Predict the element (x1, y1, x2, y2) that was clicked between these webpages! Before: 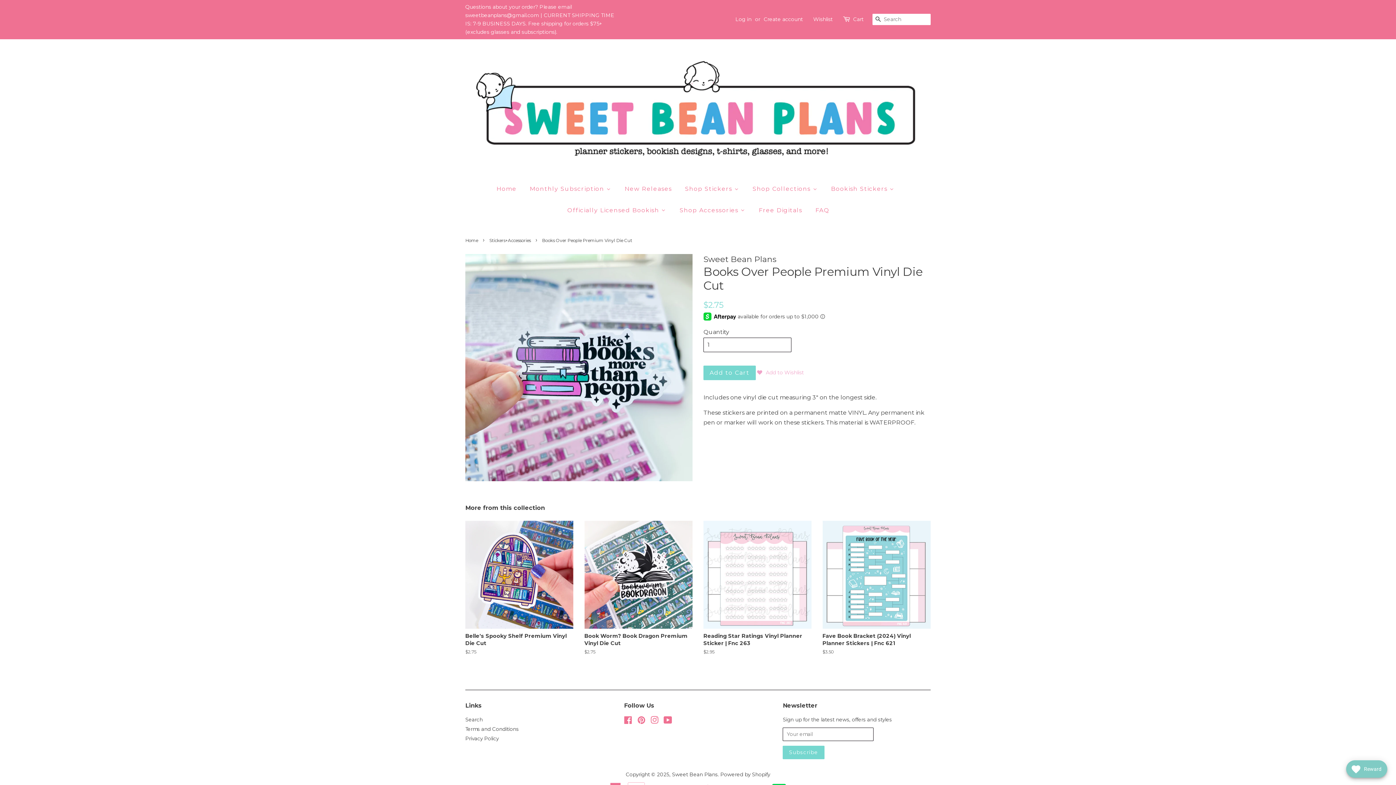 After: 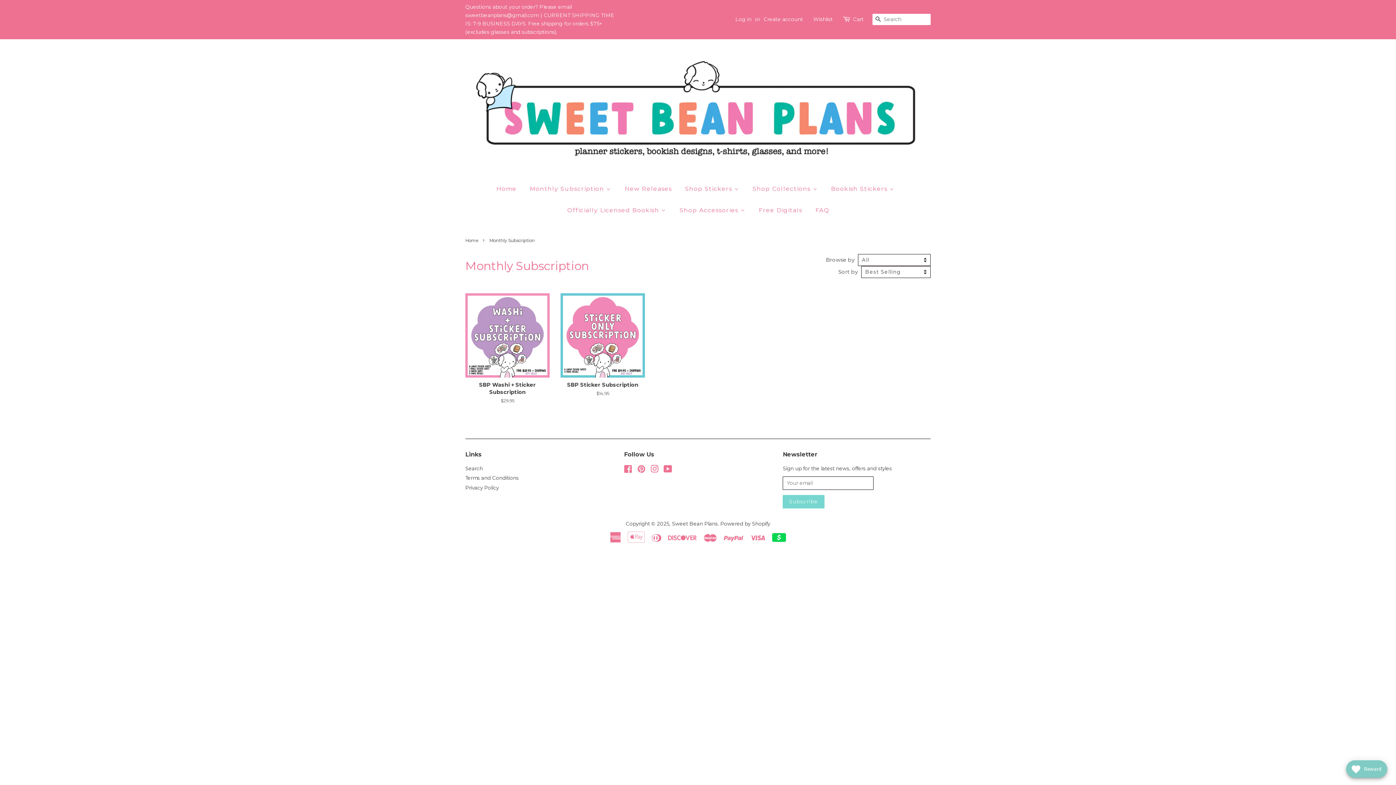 Action: bbox: (522, 178, 617, 199) label: Monthly Subscription